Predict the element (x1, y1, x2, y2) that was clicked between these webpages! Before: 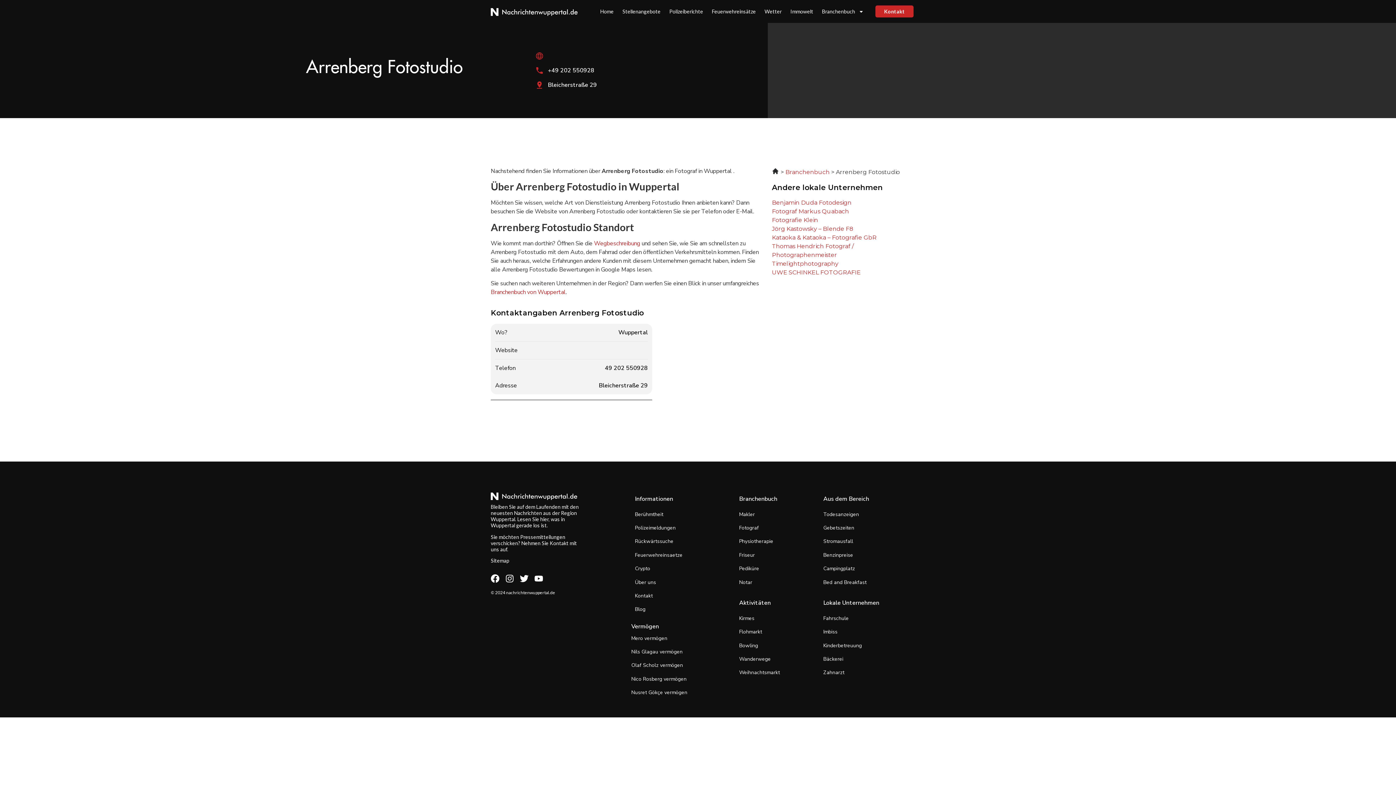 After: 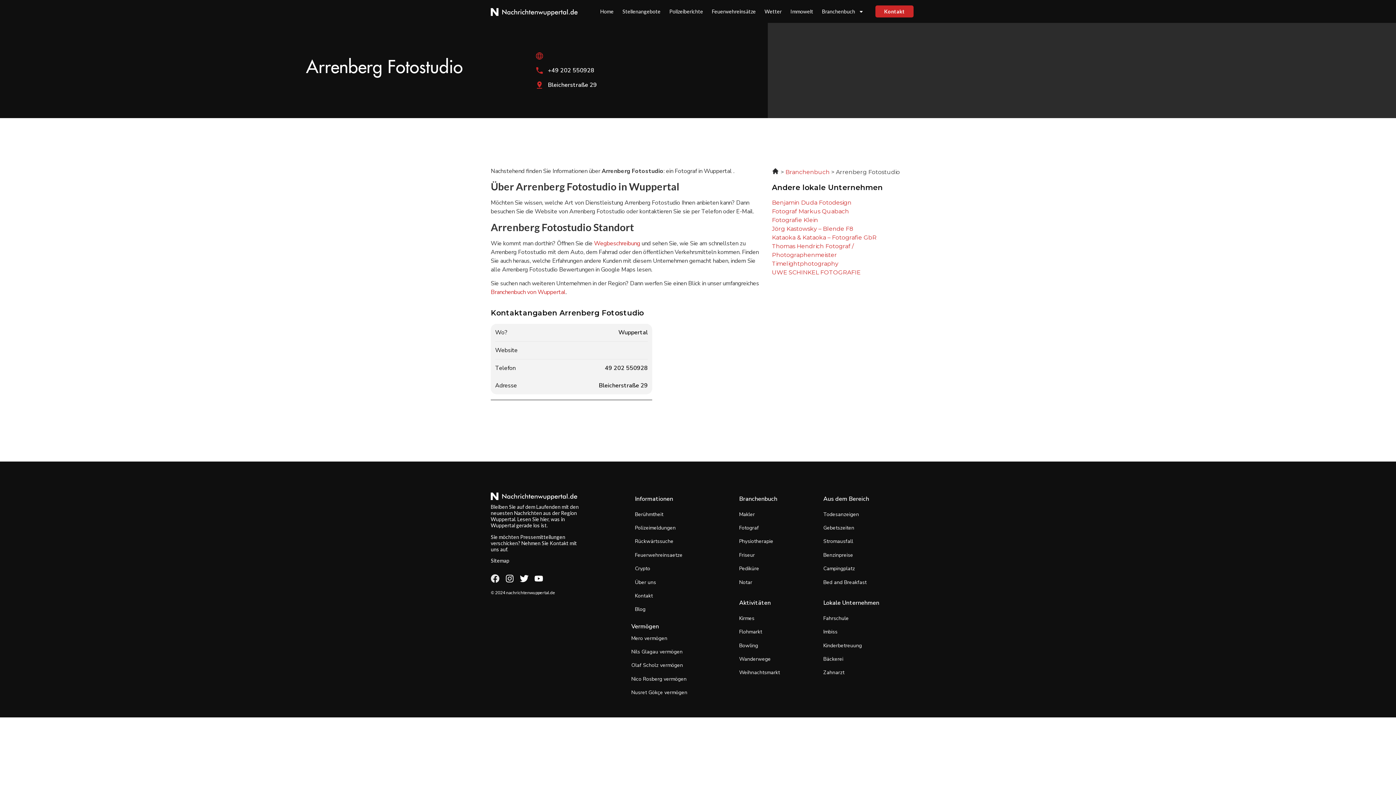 Action: label: Facebook bbox: (490, 574, 499, 583)